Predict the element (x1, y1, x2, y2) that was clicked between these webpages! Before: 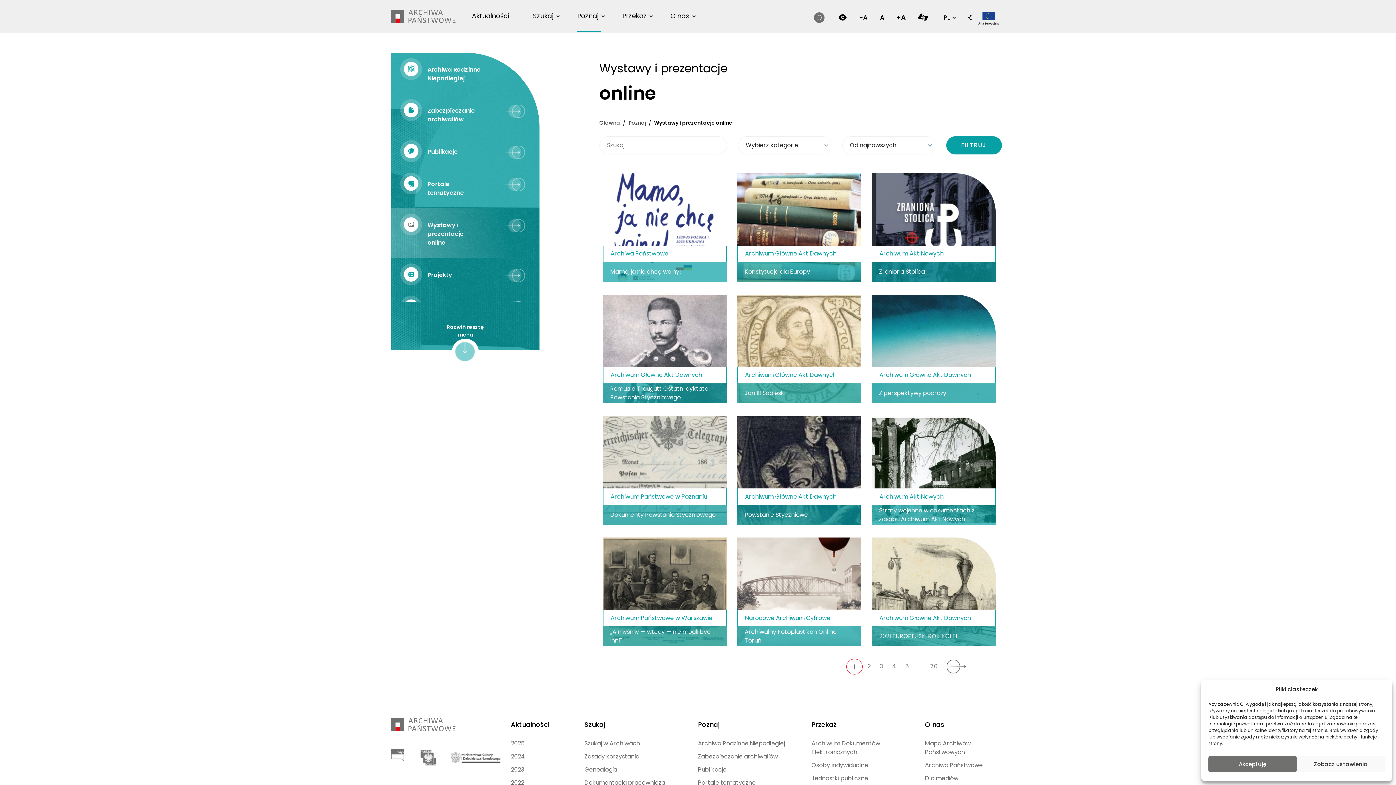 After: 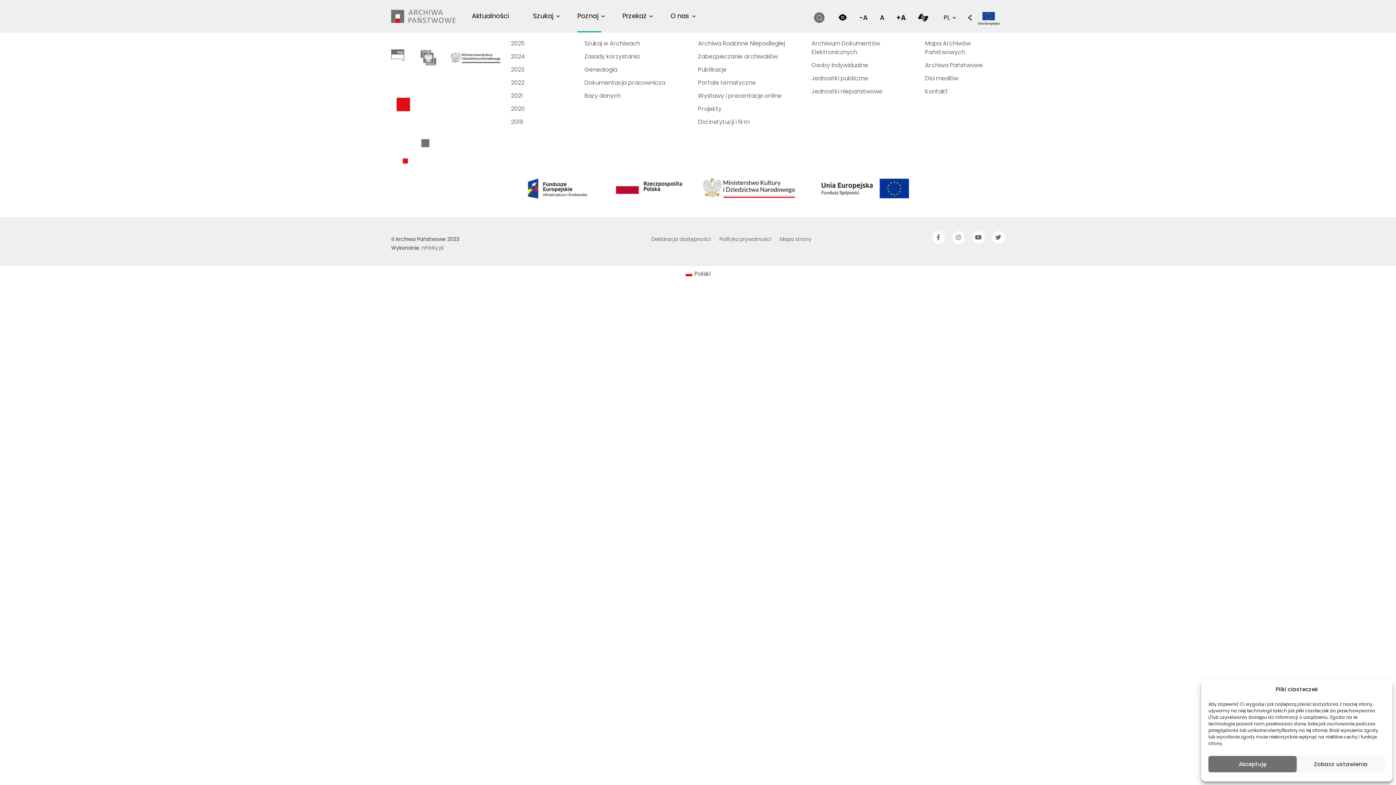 Action: bbox: (875, 659, 887, 674) label: 3. strona Wystawy